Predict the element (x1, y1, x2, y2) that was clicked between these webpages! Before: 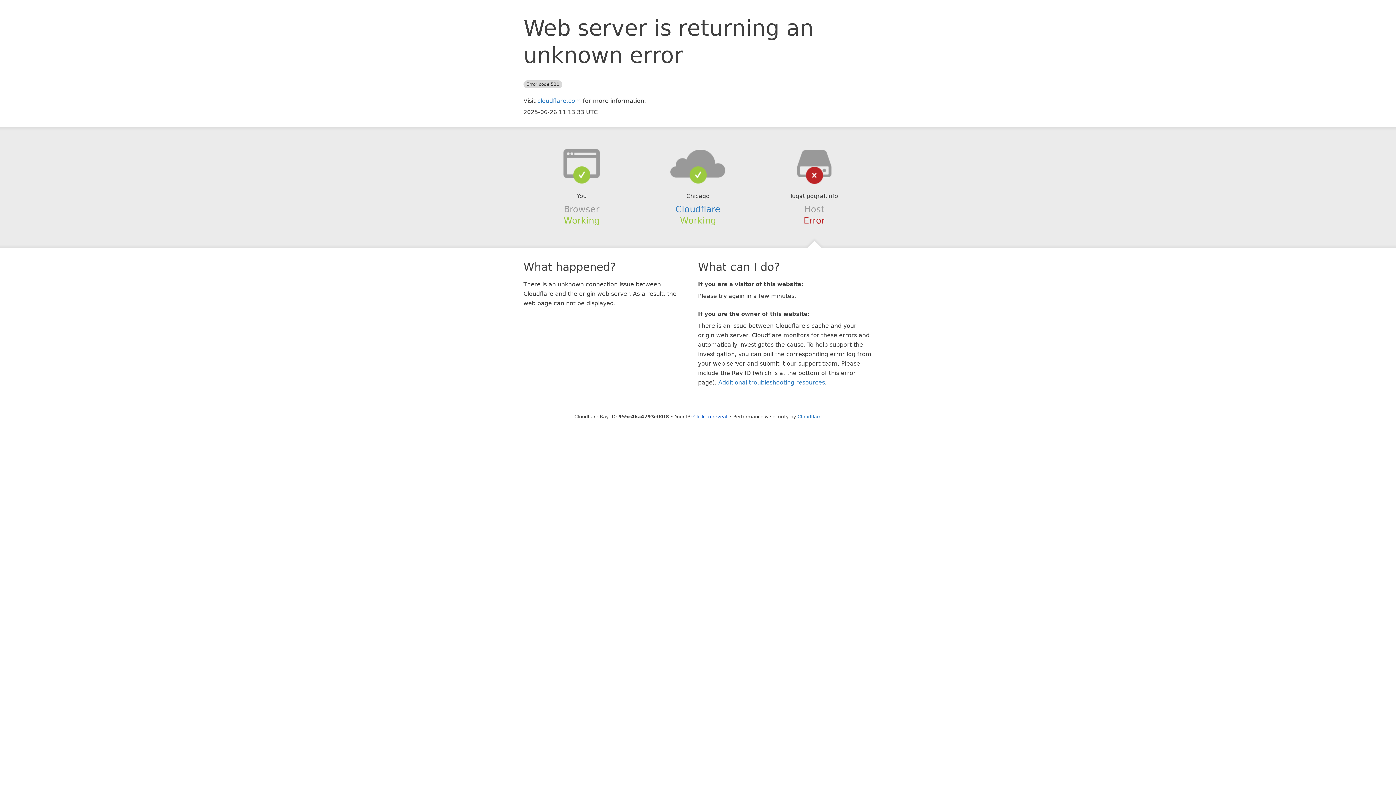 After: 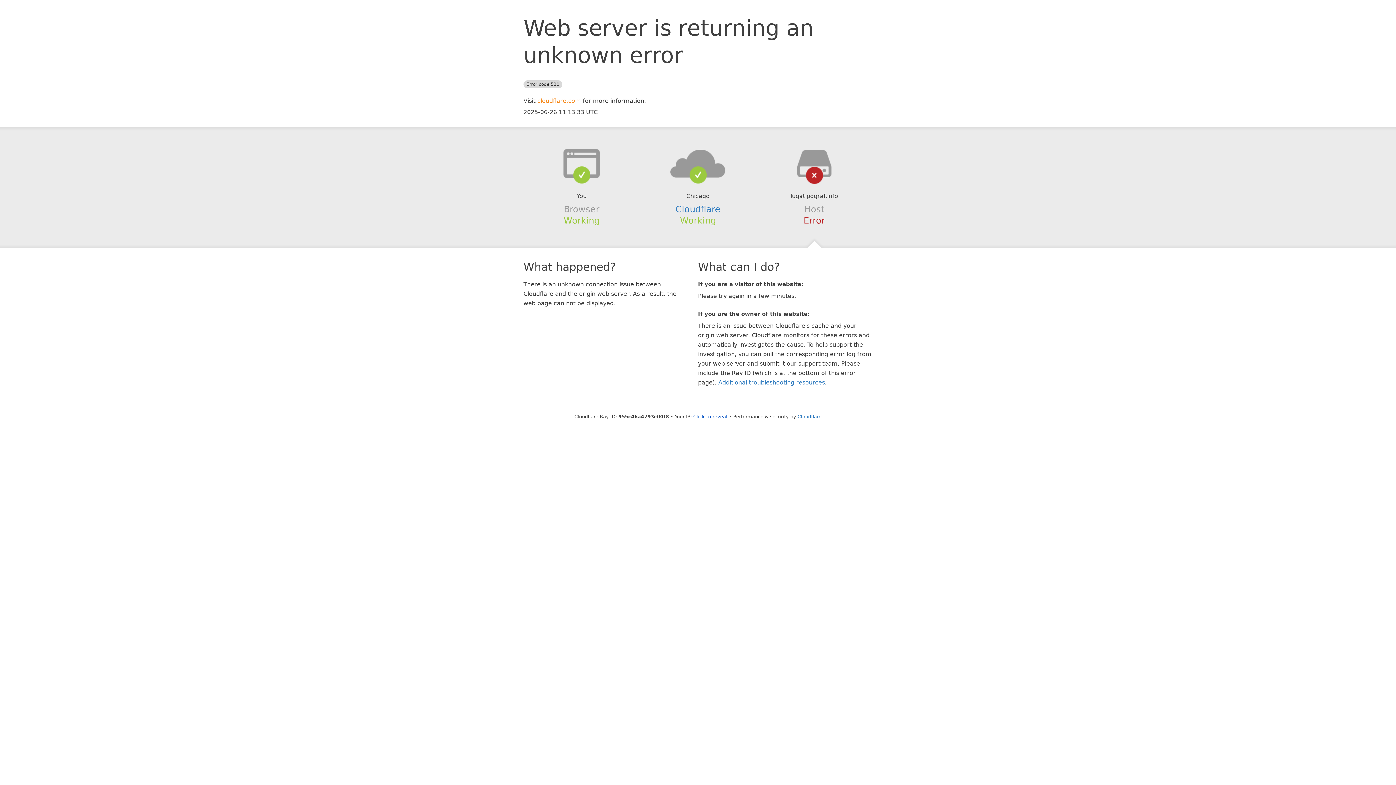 Action: bbox: (537, 97, 581, 104) label: cloudflare.com